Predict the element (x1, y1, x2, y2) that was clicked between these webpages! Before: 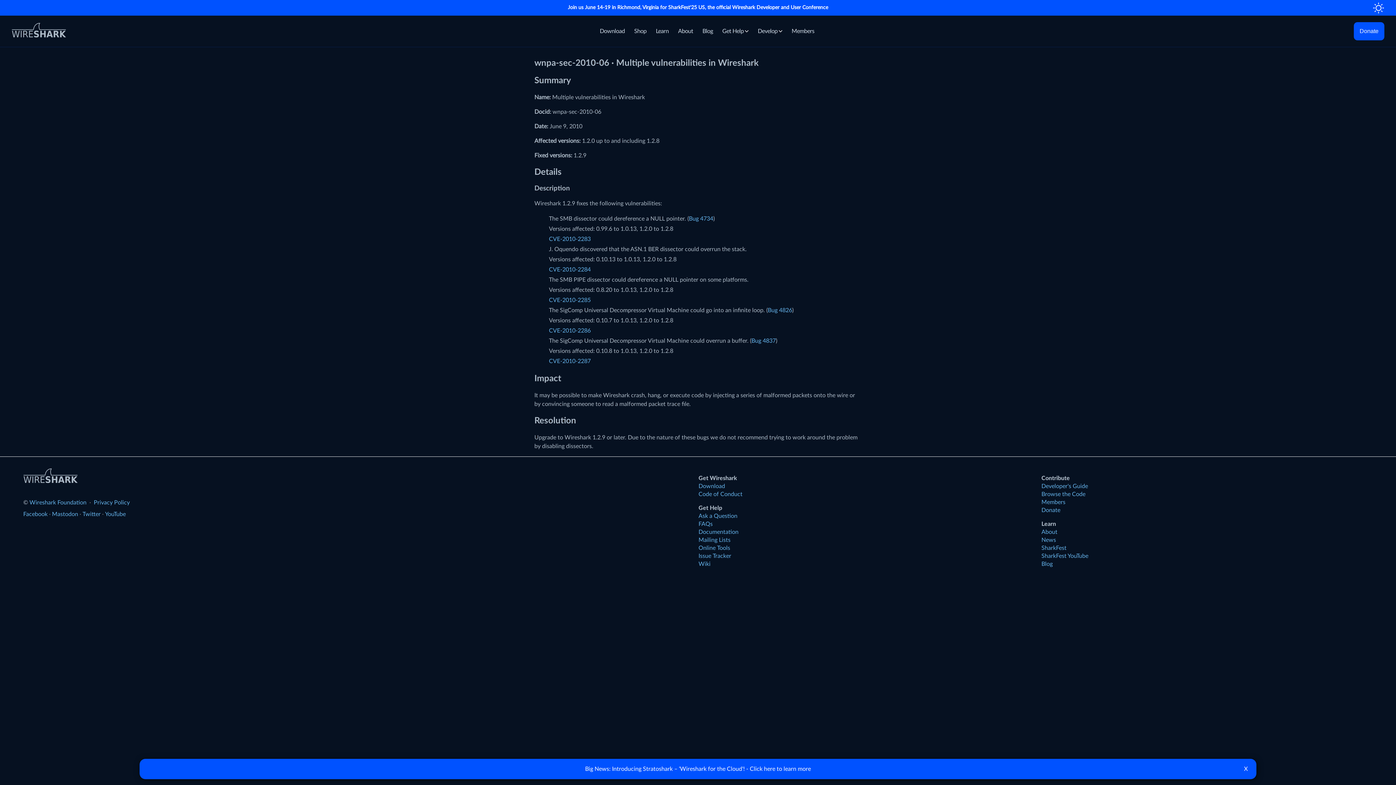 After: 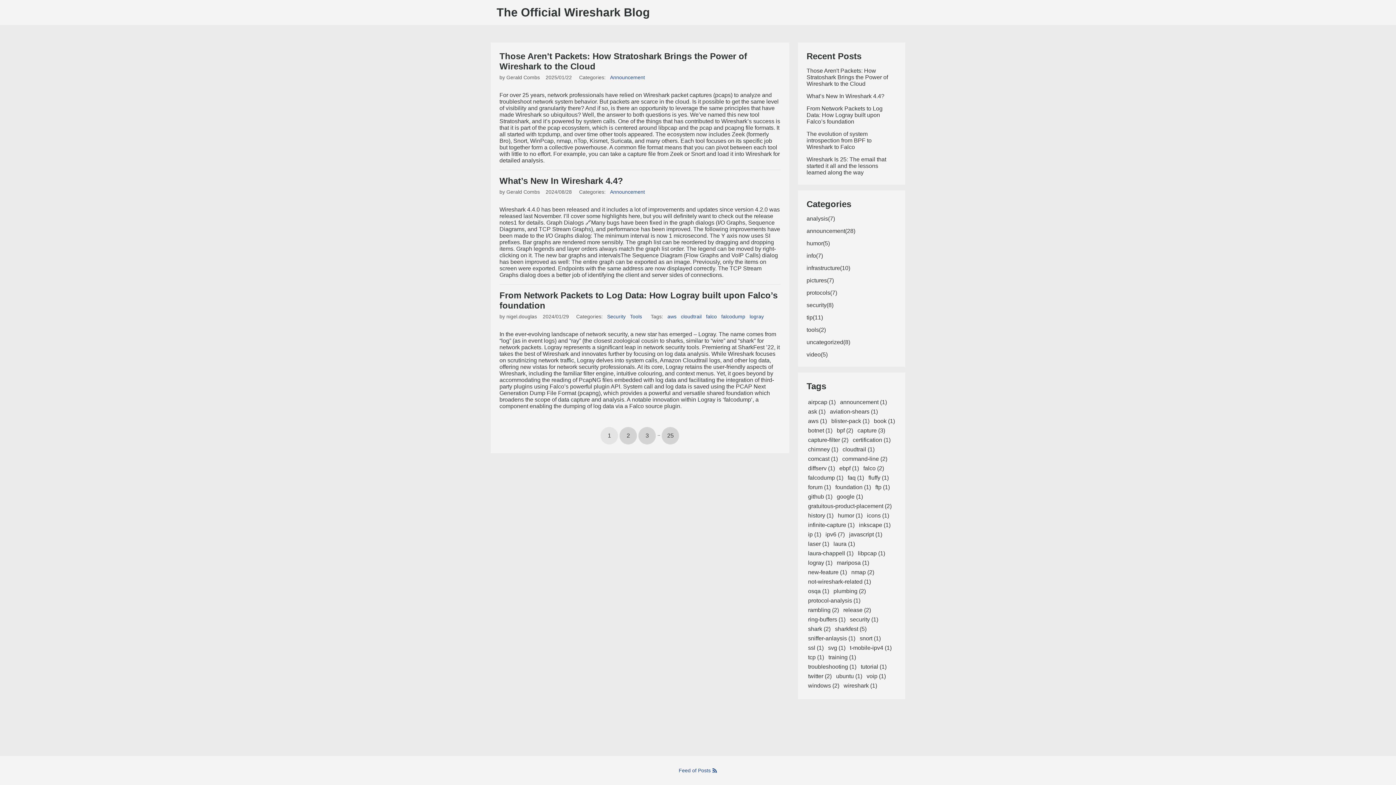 Action: bbox: (702, 28, 713, 34) label: Blog